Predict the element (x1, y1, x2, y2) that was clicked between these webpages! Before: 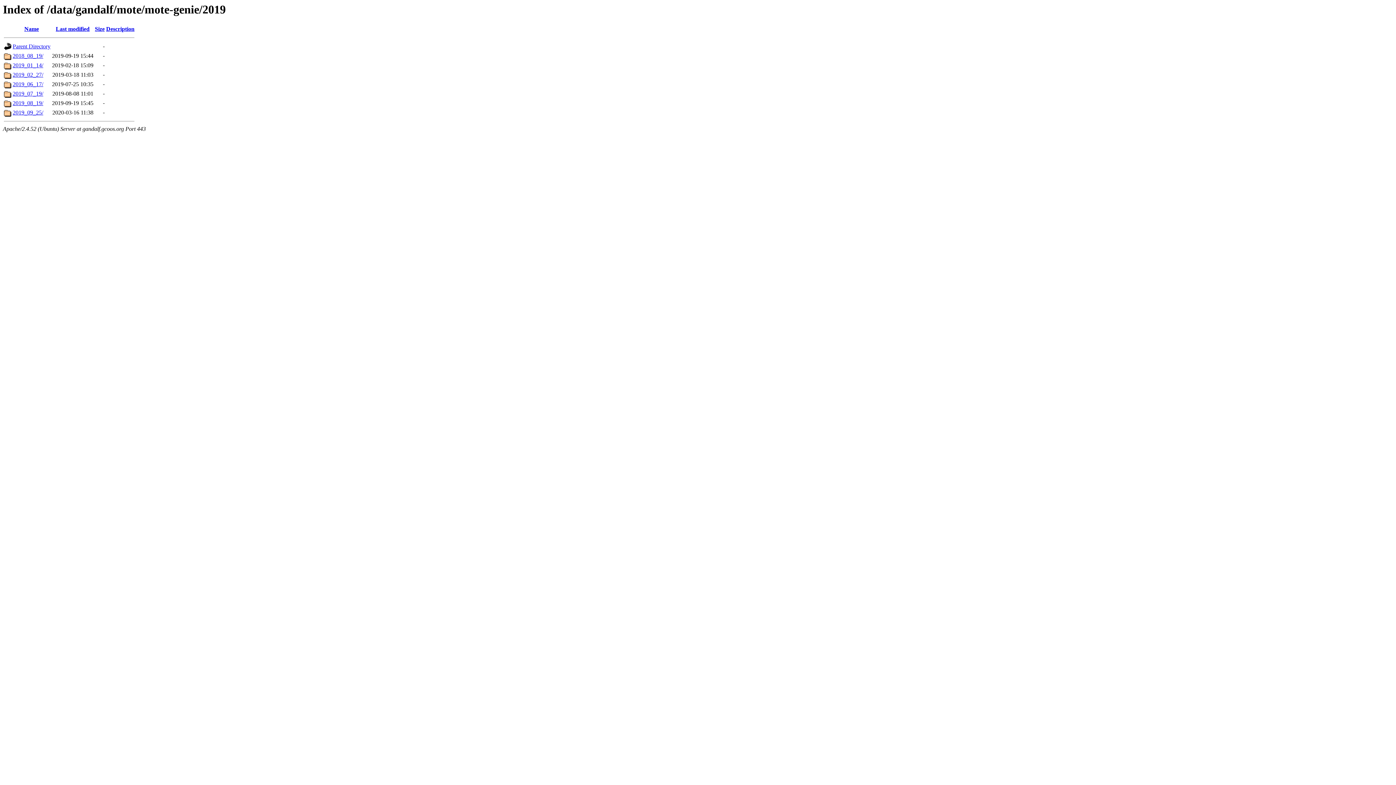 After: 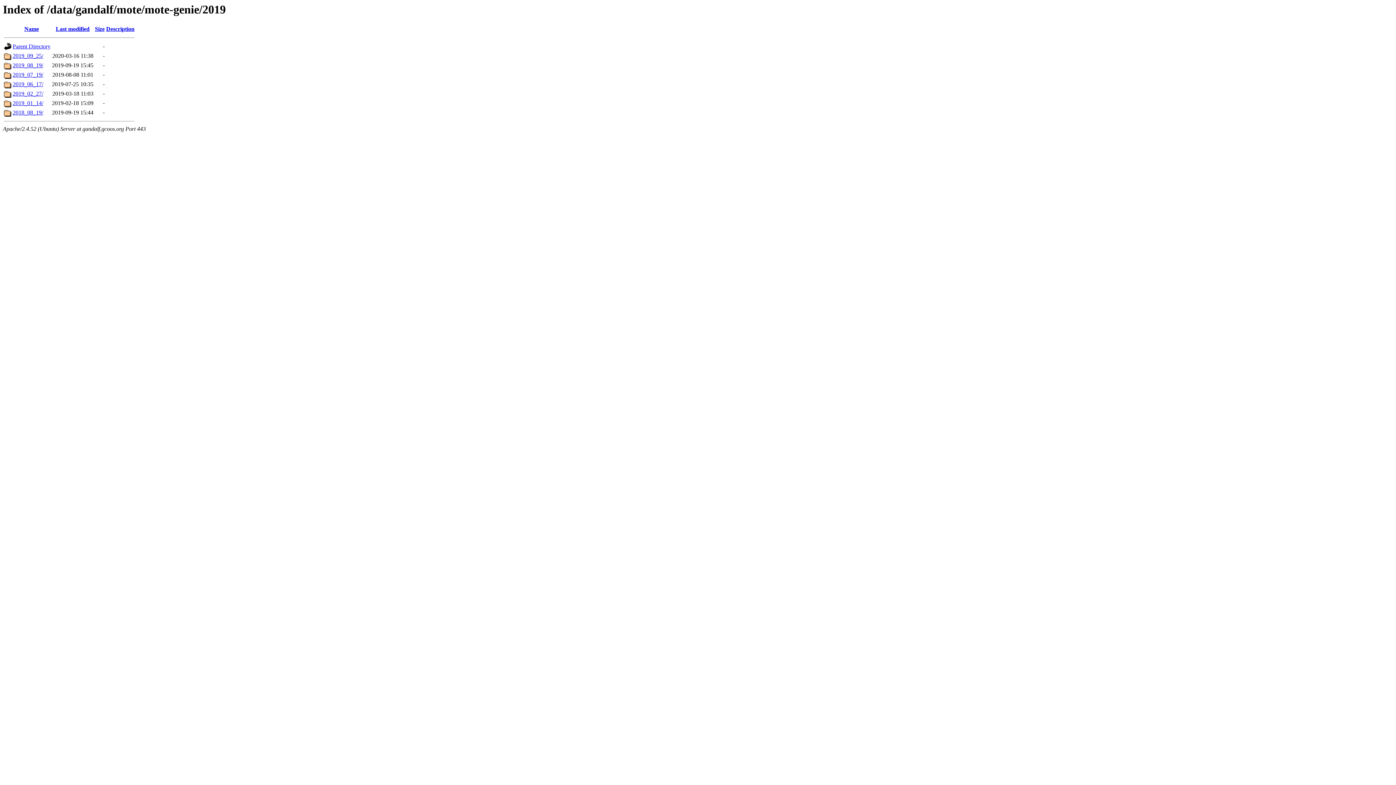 Action: label: Name bbox: (24, 25, 38, 32)